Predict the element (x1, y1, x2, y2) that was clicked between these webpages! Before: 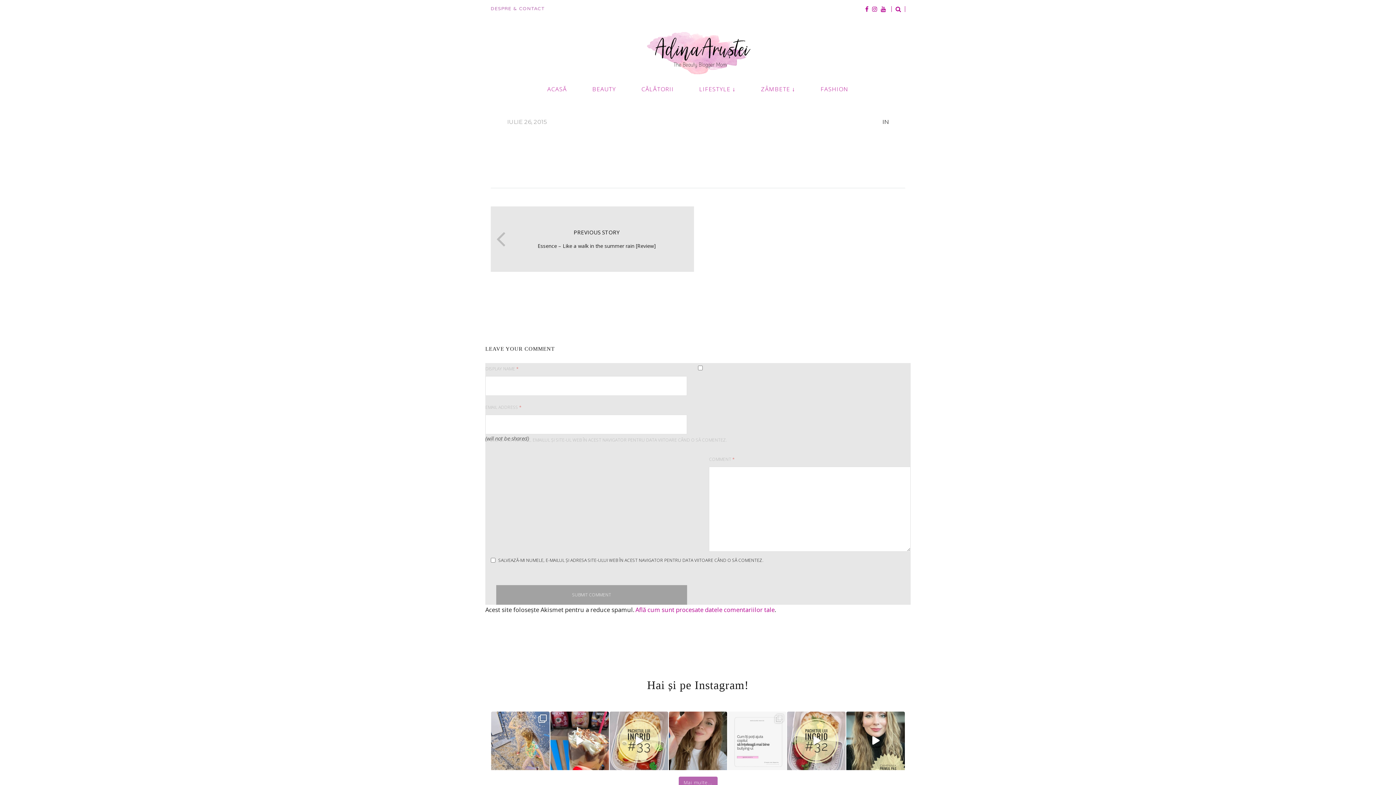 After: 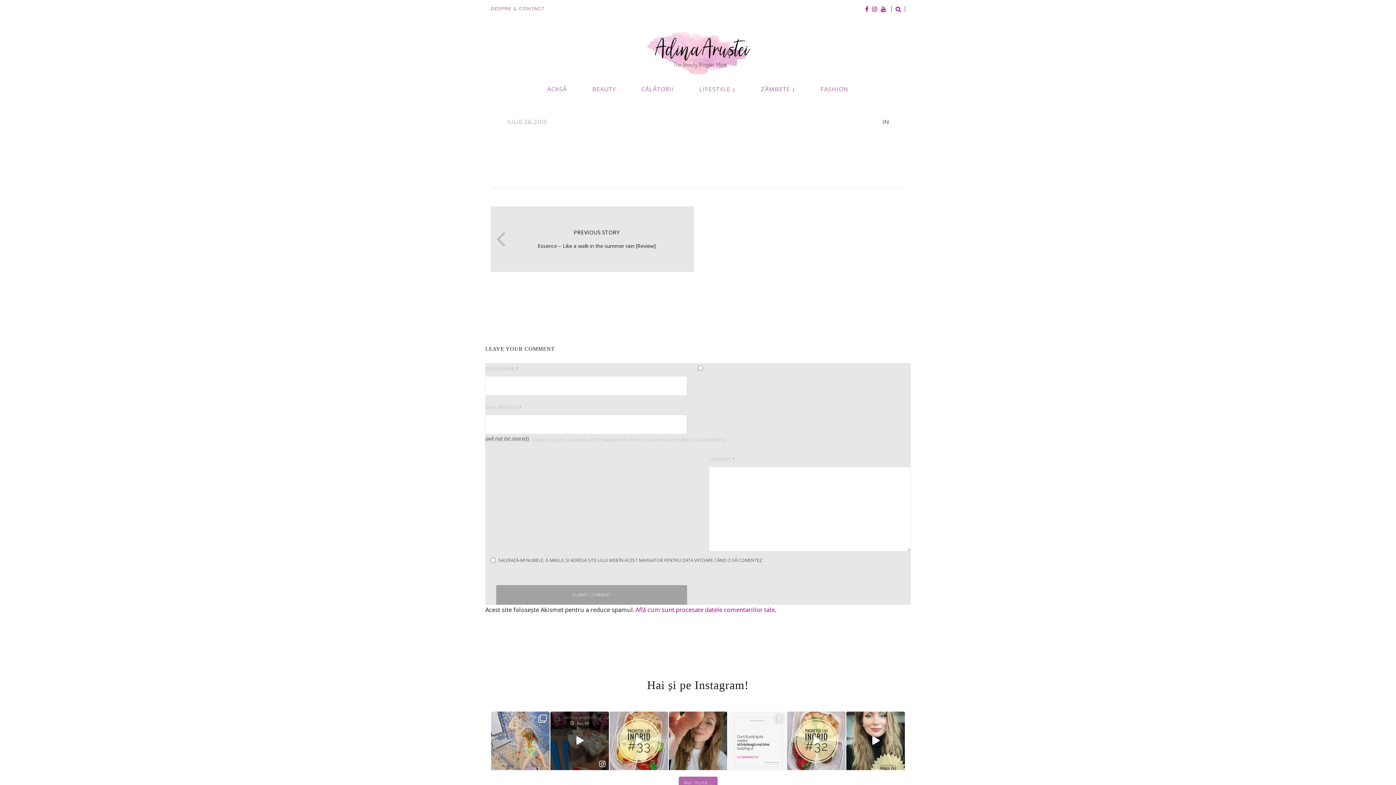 Action: label: View bbox: (596, 757, 608, 770)